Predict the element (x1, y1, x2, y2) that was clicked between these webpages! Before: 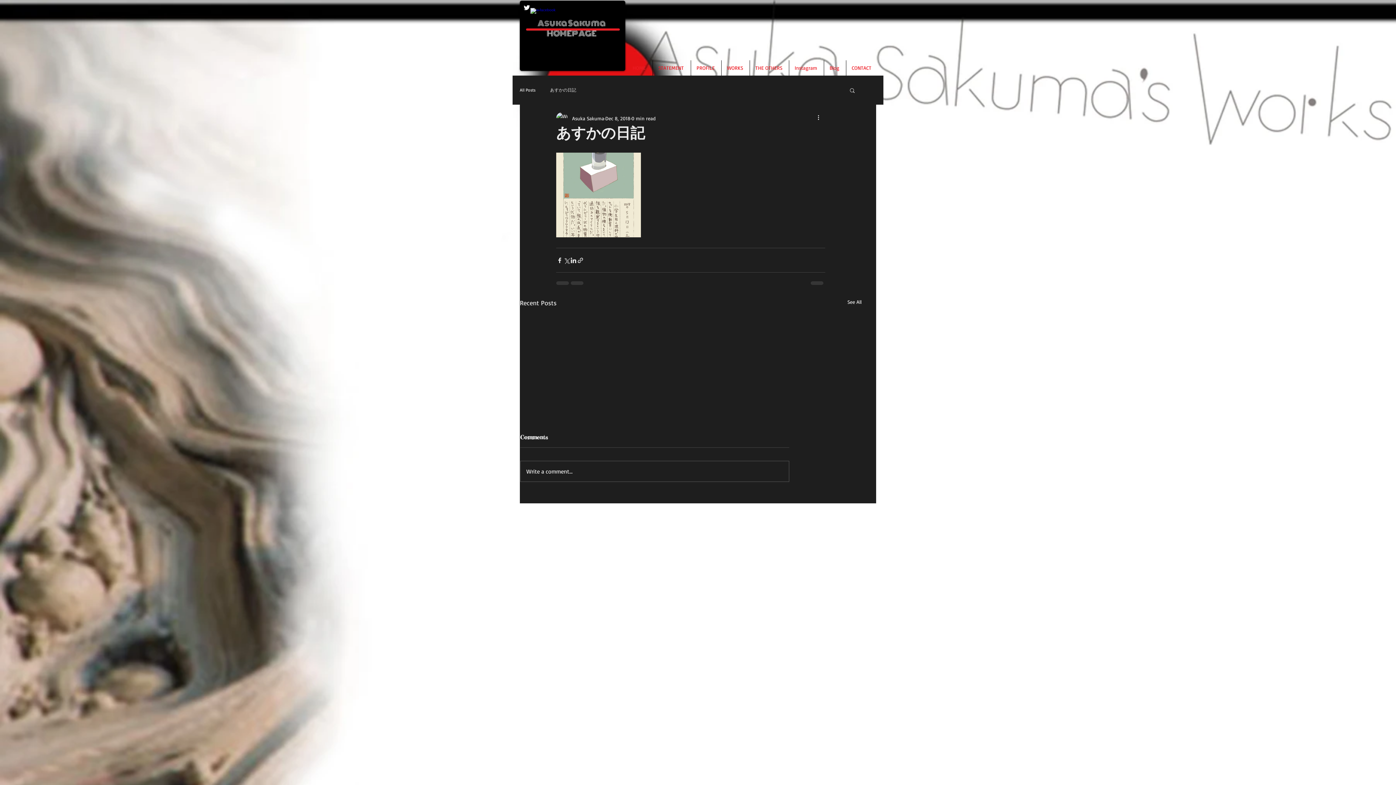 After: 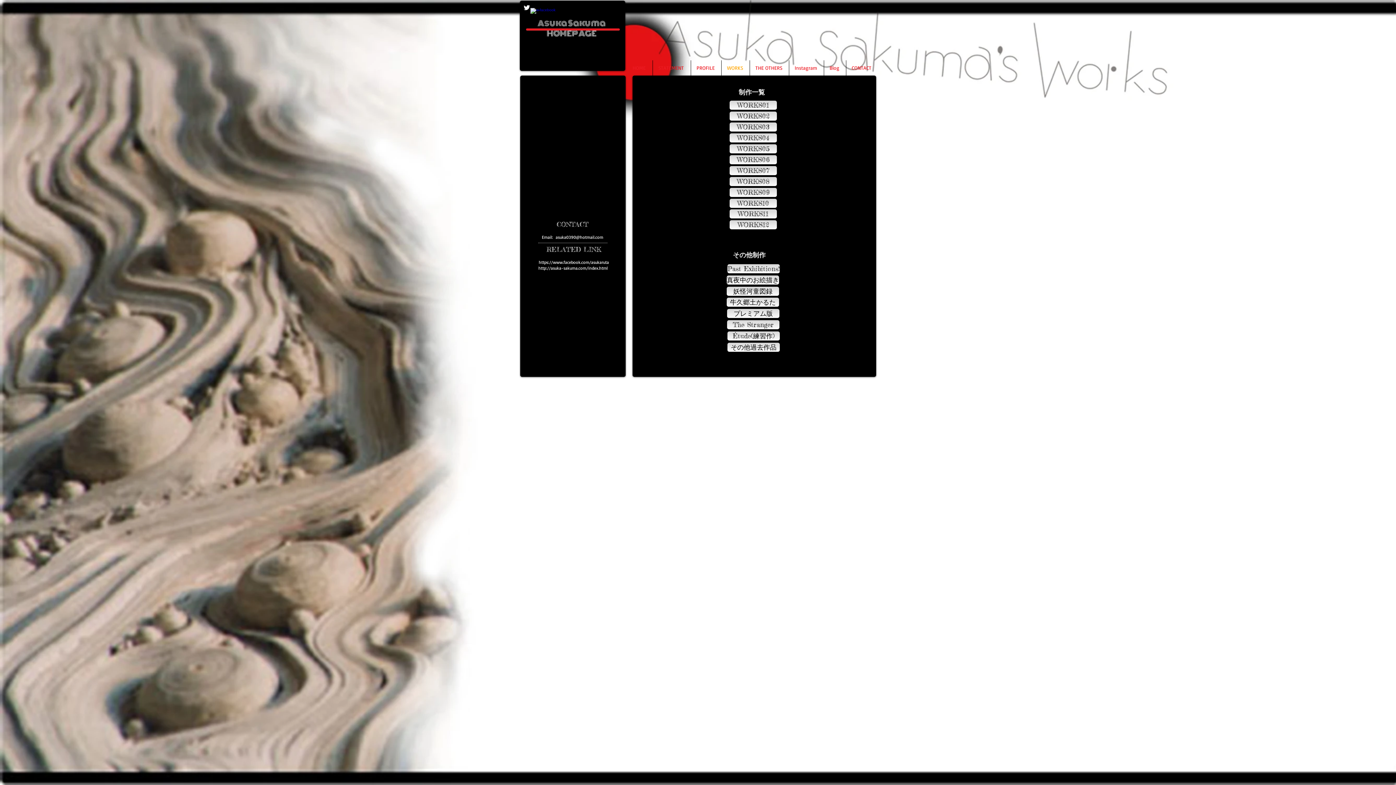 Action: label: WORKS bbox: (721, 60, 749, 75)